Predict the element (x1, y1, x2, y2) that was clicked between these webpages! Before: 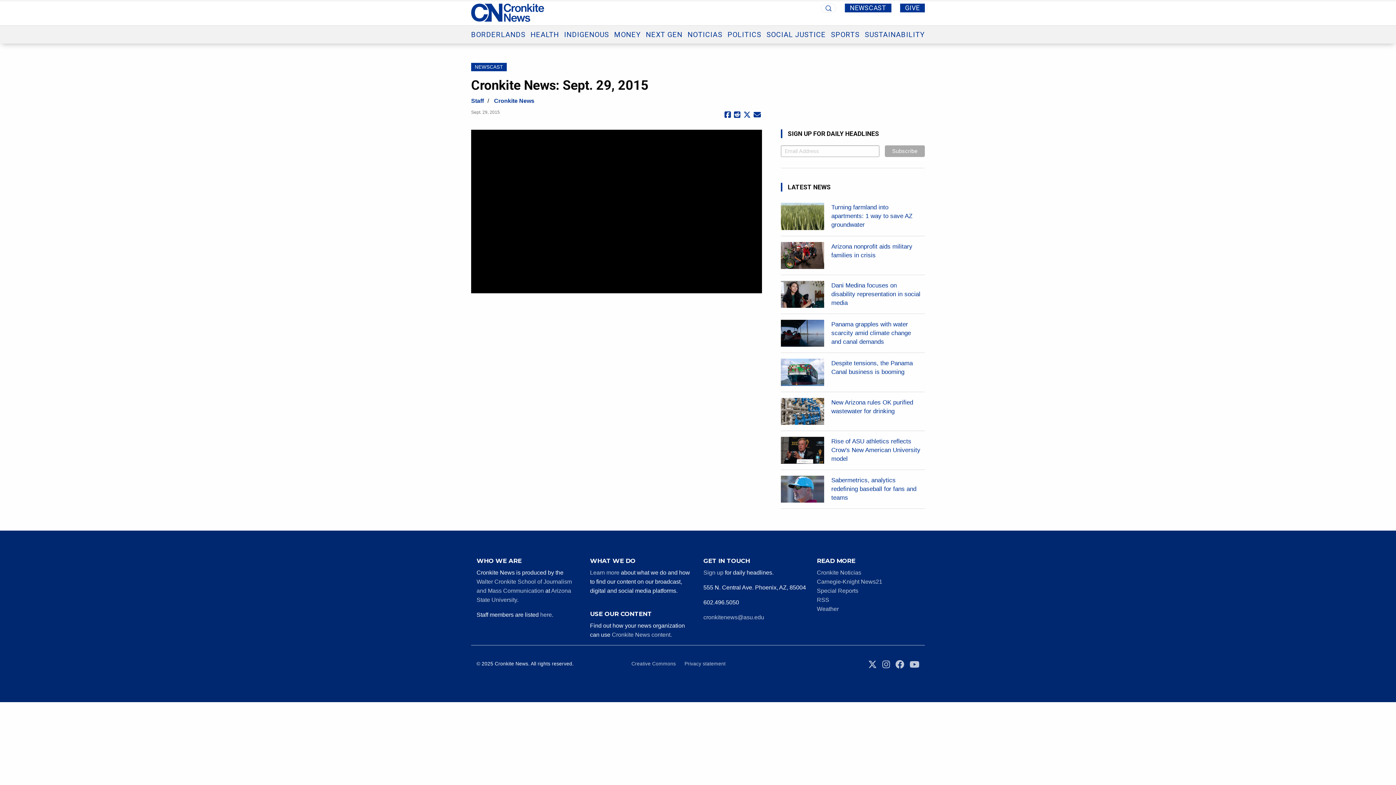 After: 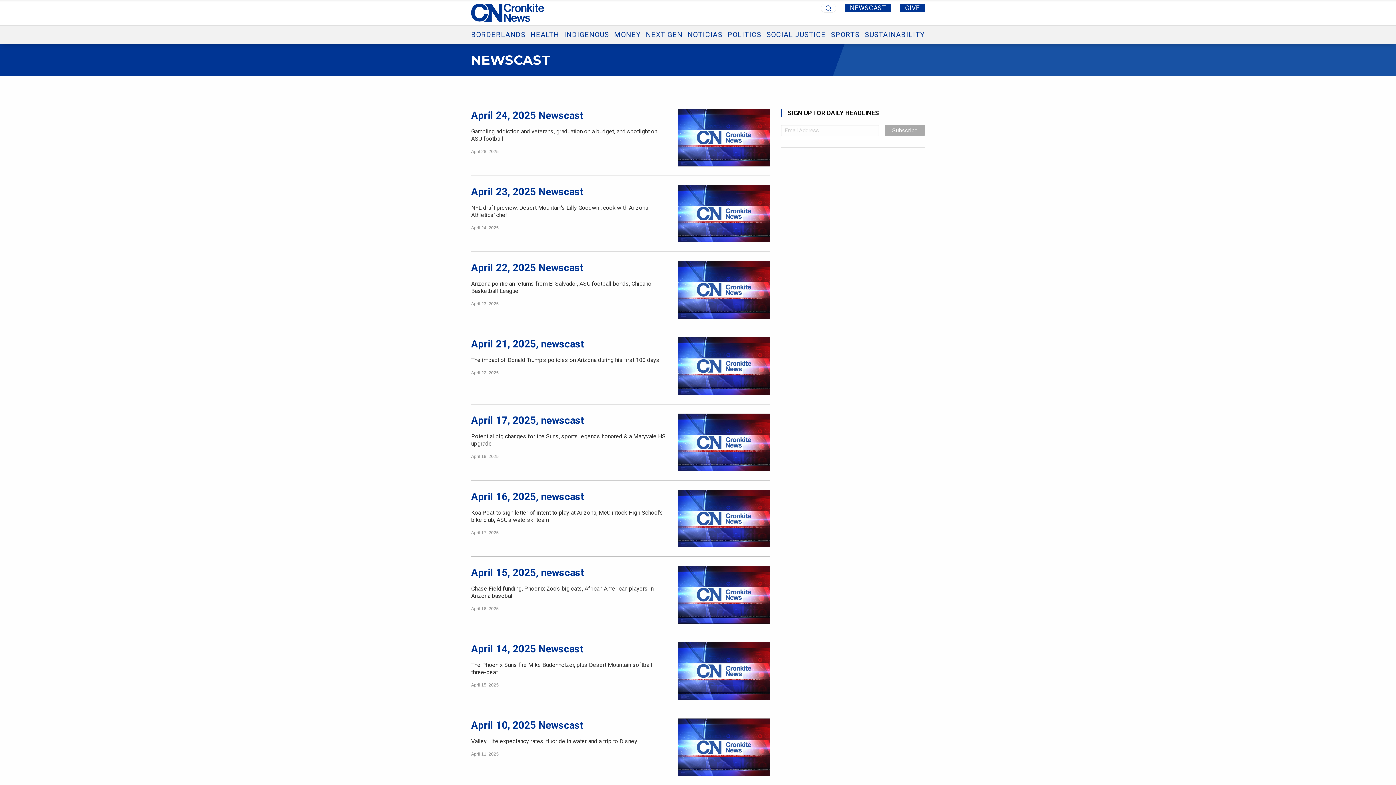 Action: bbox: (471, 63, 506, 71) label: NEWSCAST